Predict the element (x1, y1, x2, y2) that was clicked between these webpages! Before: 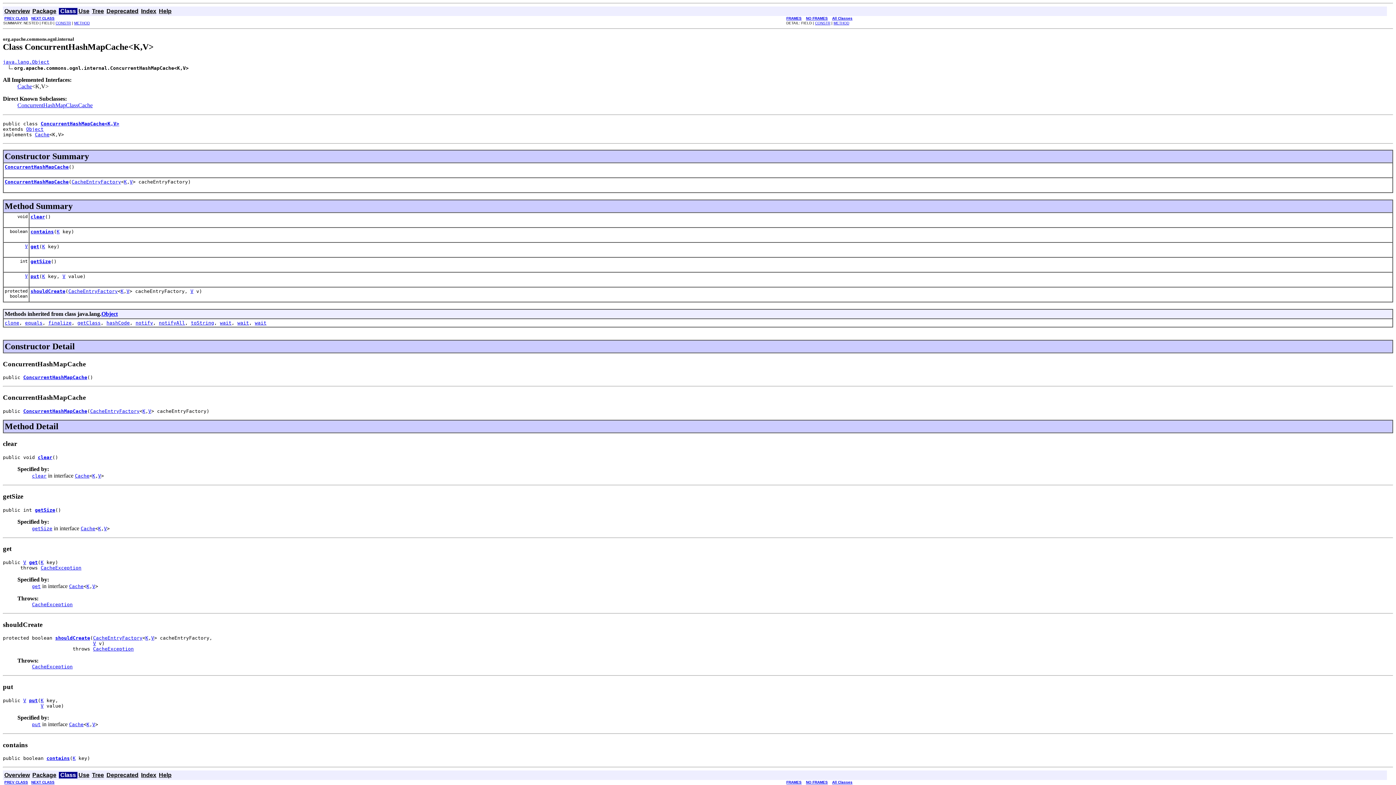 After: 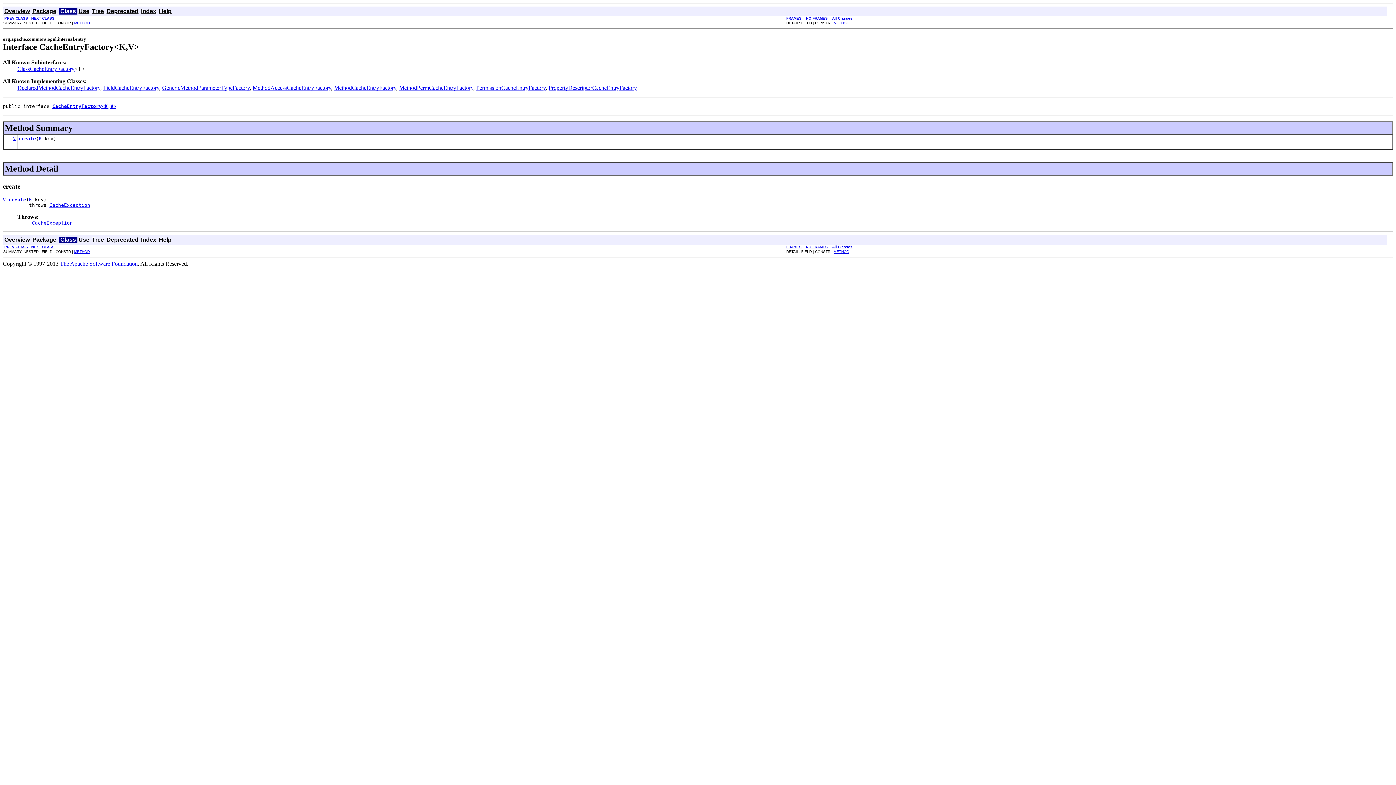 Action: bbox: (93, 635, 142, 641) label: CacheEntryFactory